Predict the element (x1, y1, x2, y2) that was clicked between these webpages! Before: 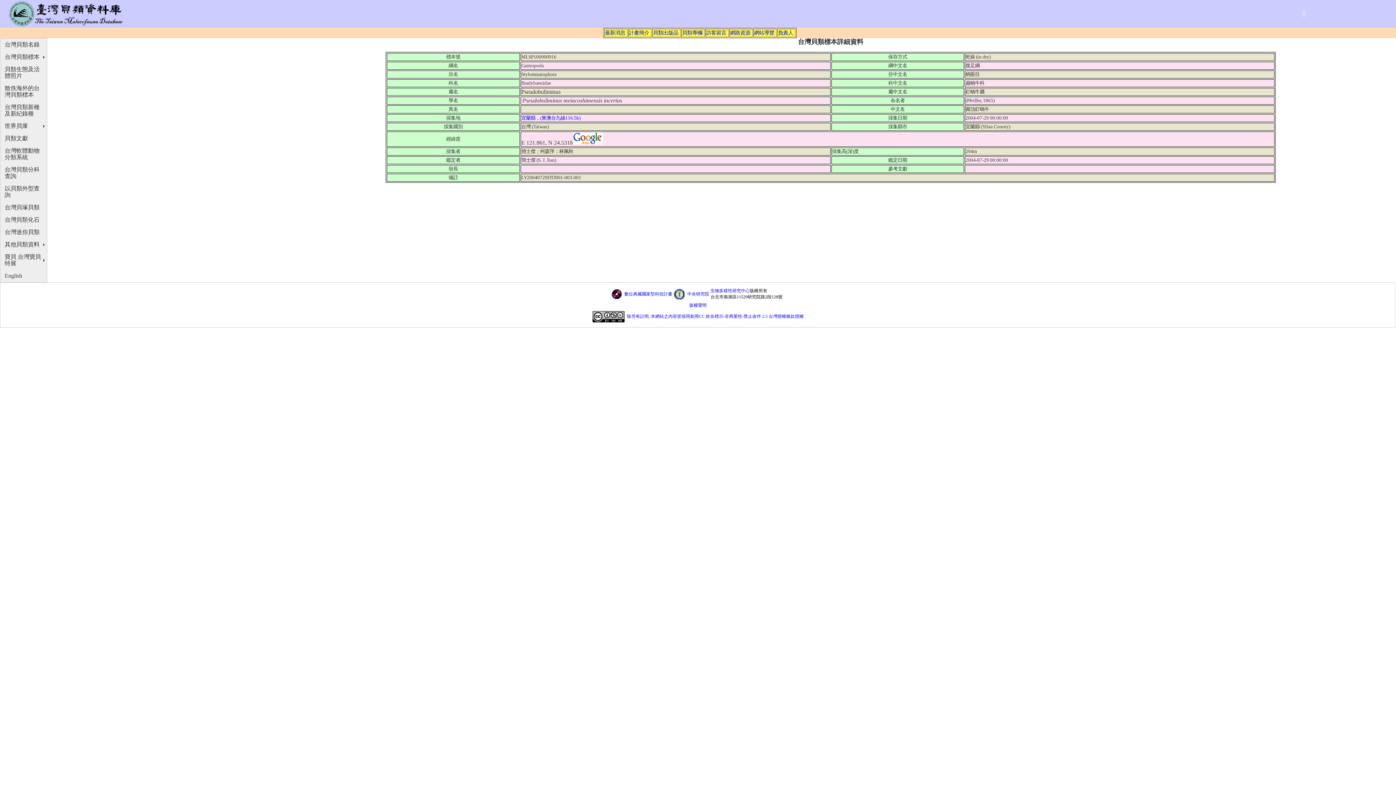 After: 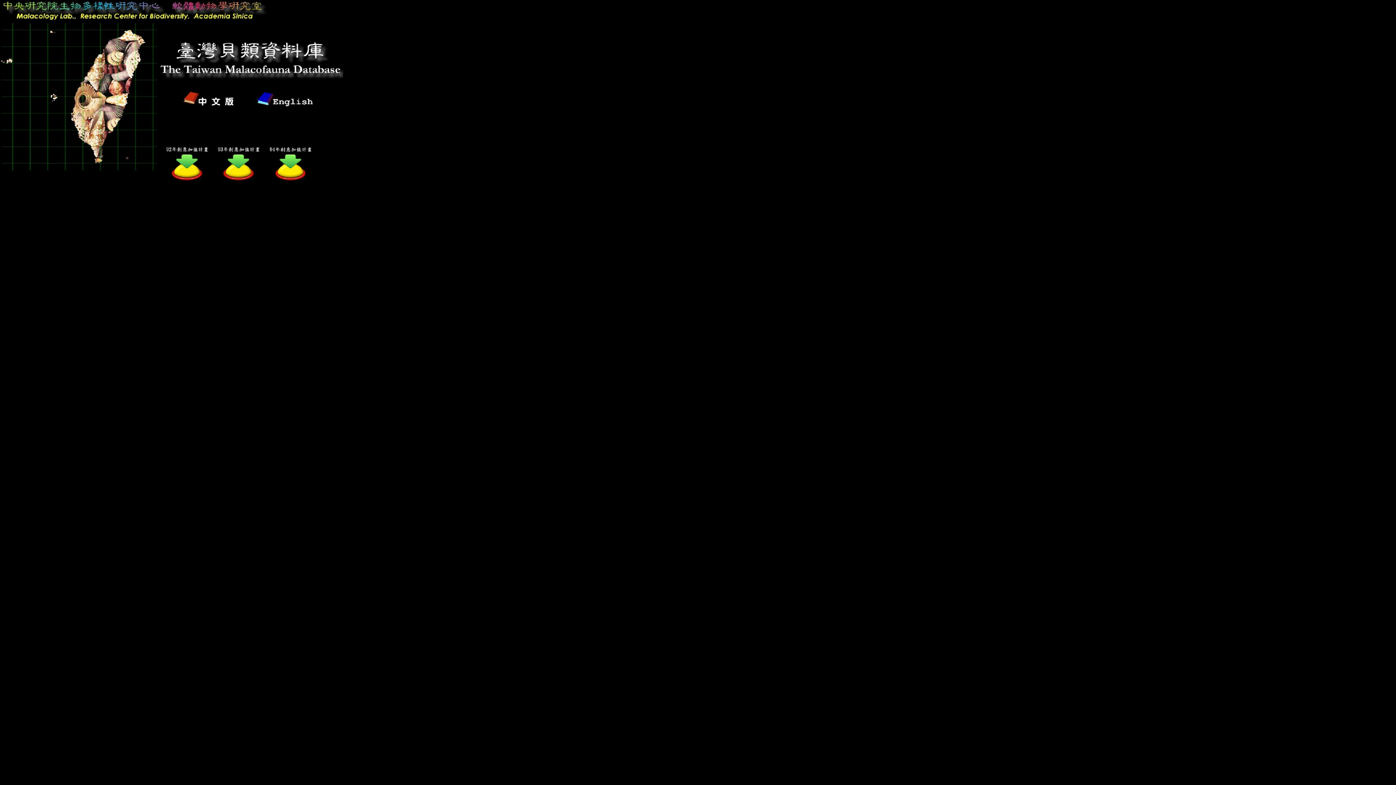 Action: bbox: (1, 21, 125, 27)